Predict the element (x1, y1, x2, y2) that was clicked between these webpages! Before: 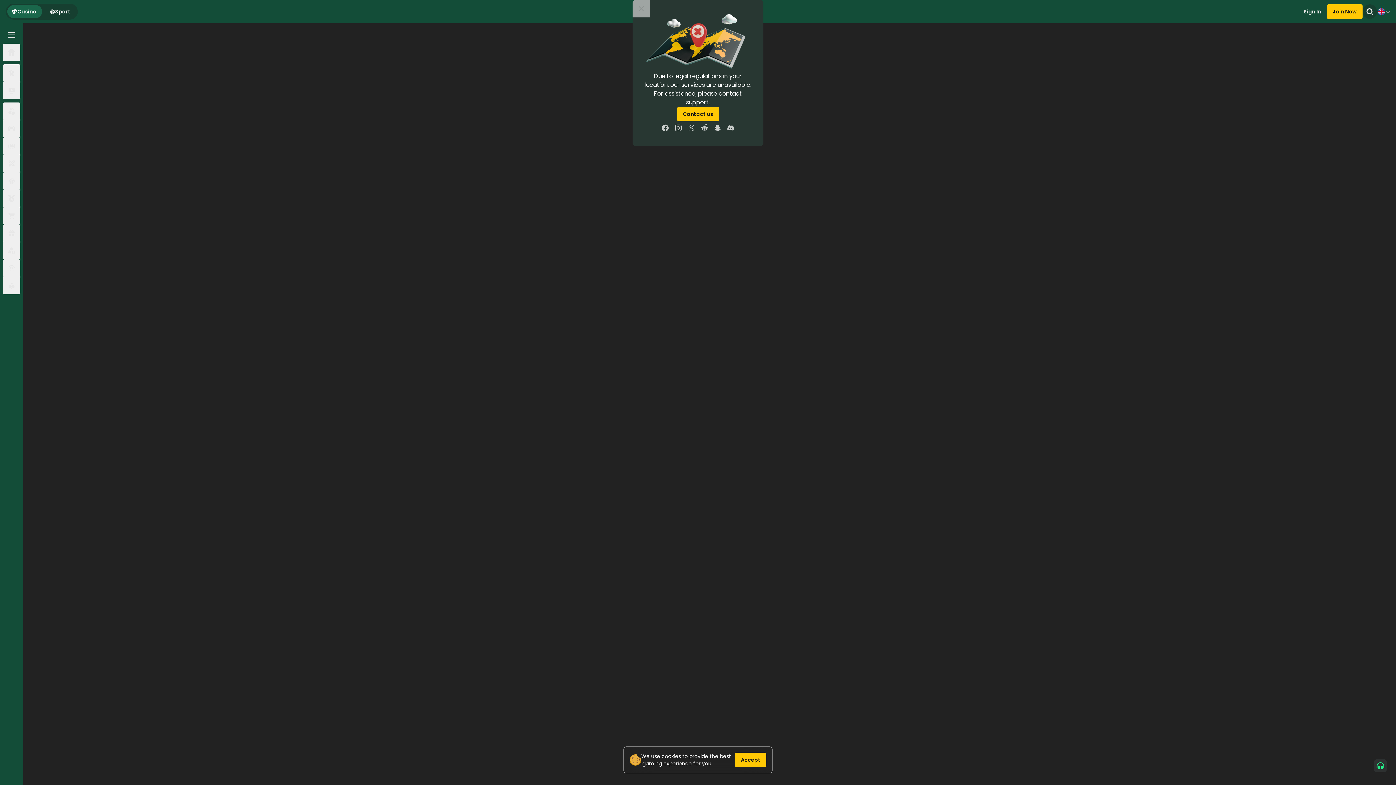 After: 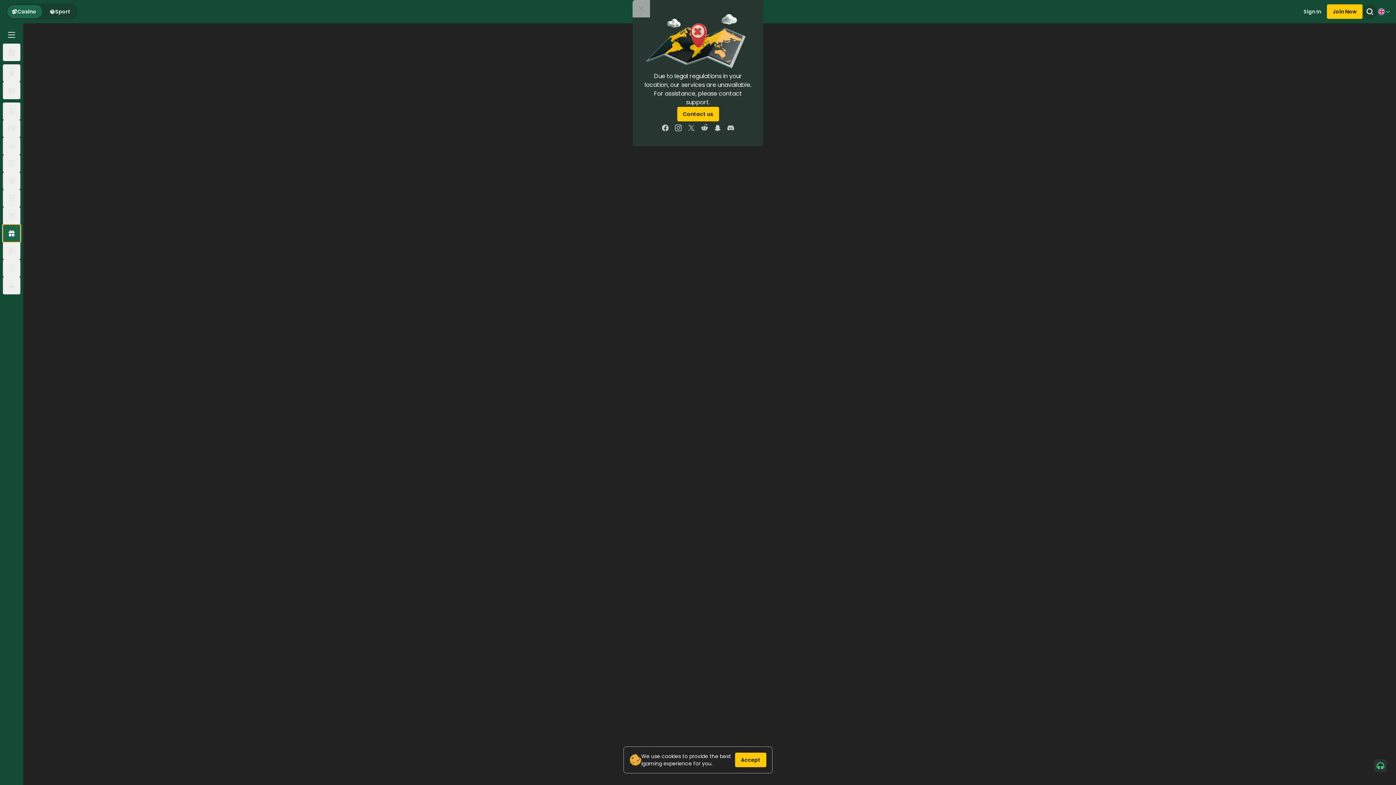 Action: bbox: (2, 224, 20, 242)